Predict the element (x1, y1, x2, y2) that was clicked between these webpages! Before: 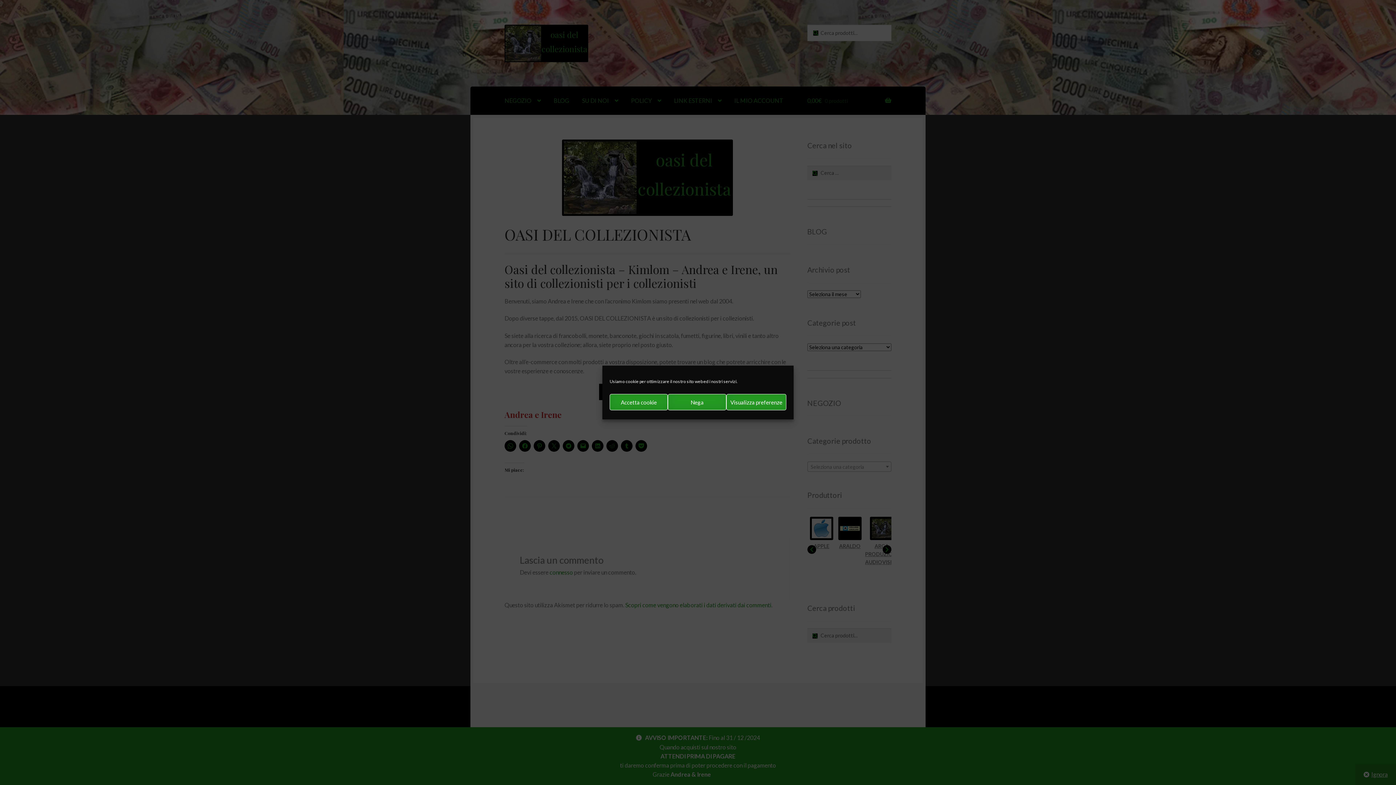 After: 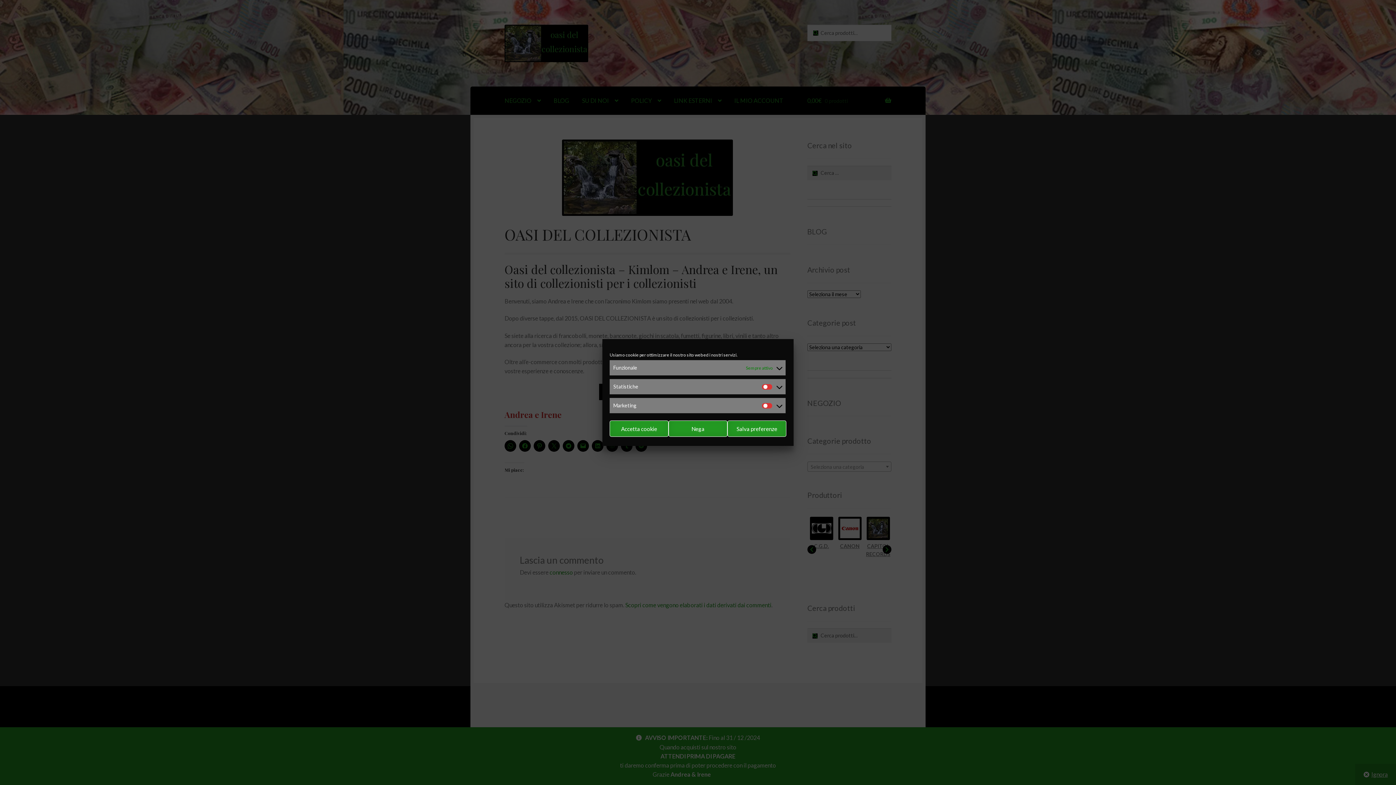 Action: label: Visualizza preferenze bbox: (726, 394, 786, 410)